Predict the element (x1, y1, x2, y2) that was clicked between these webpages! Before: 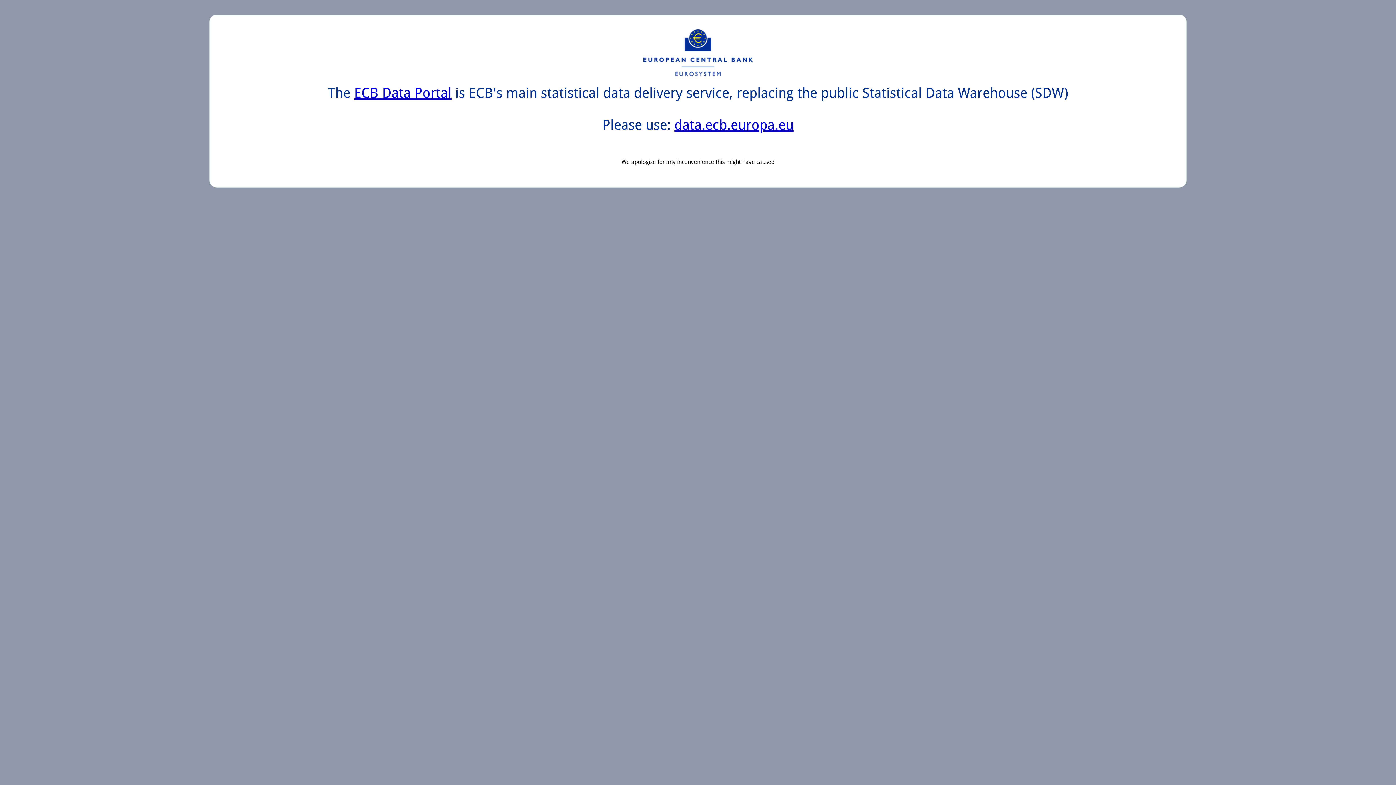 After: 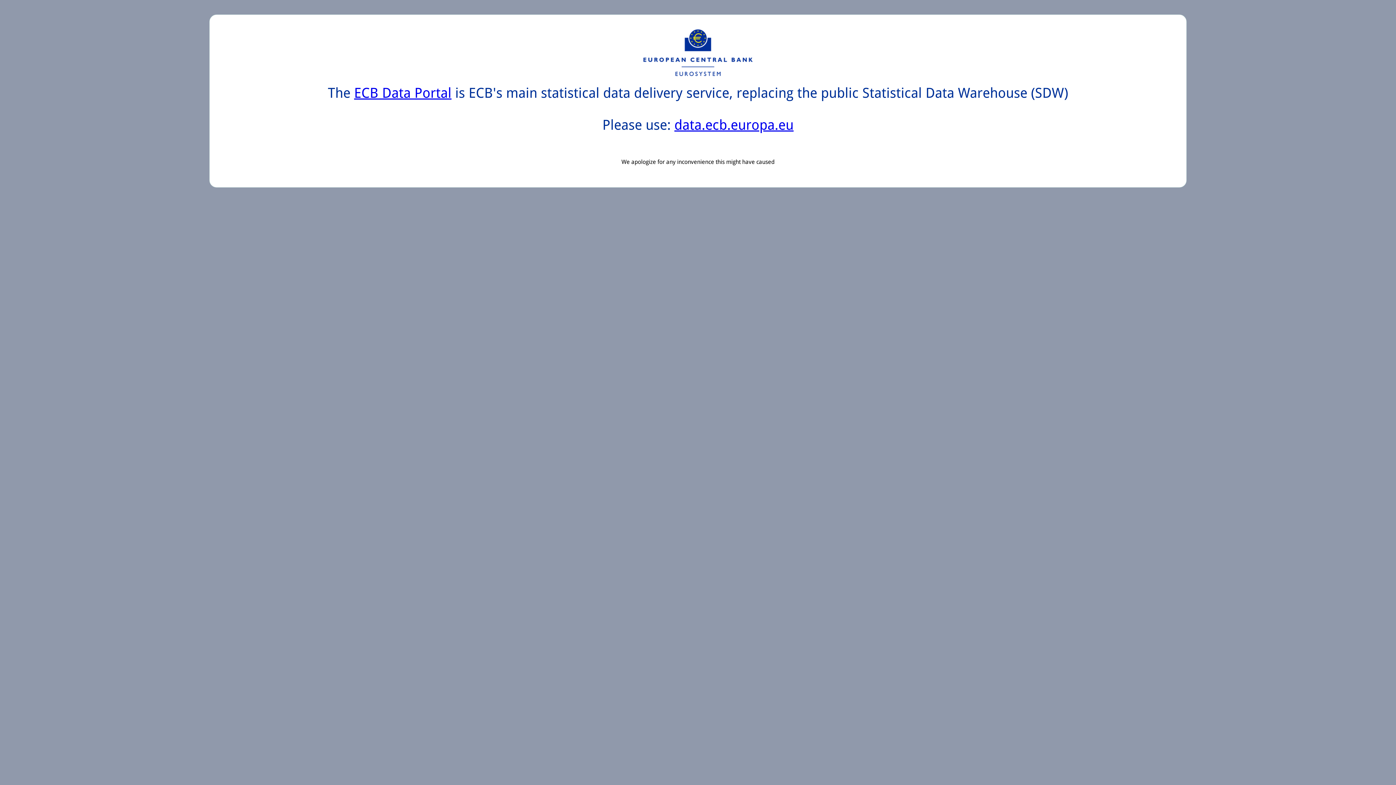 Action: label: data.ecb.europa.eu bbox: (674, 117, 793, 133)